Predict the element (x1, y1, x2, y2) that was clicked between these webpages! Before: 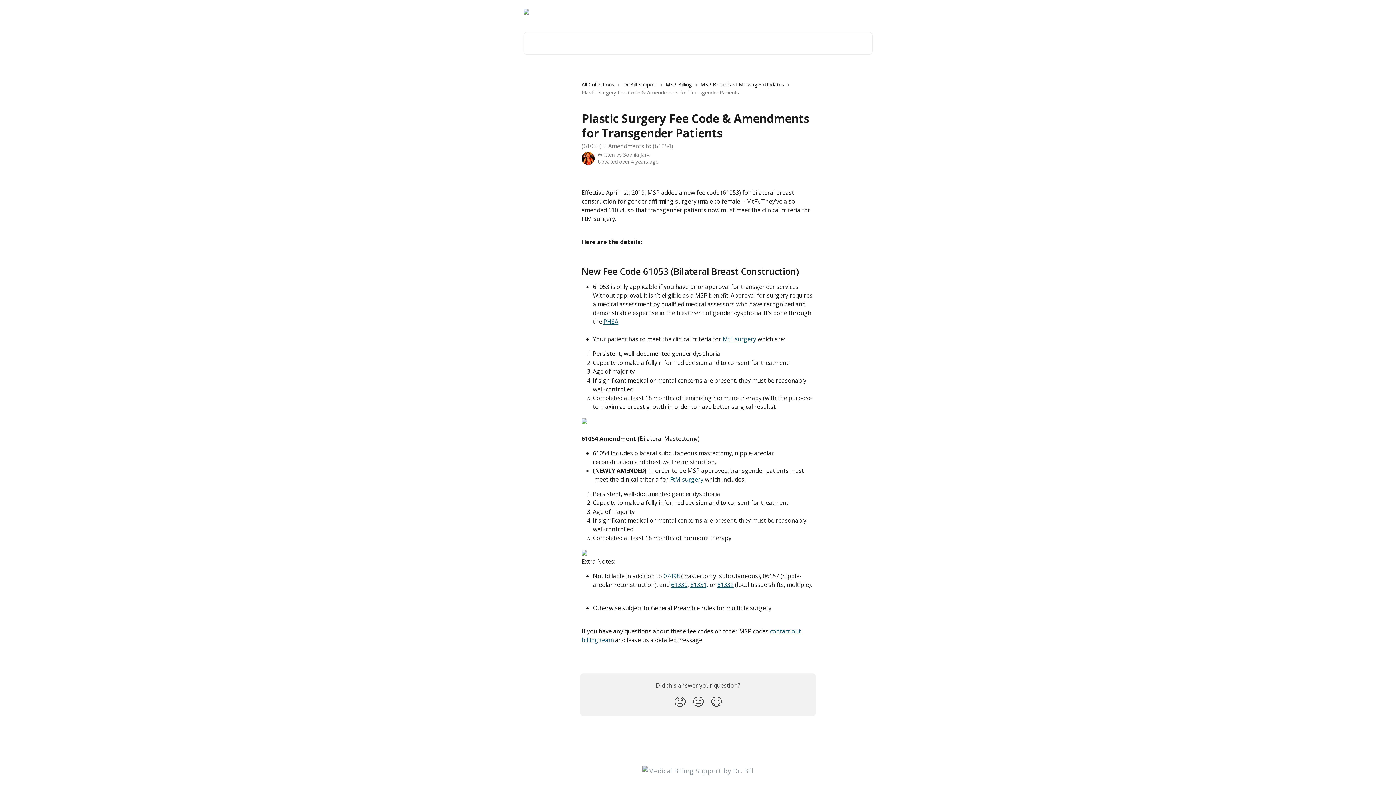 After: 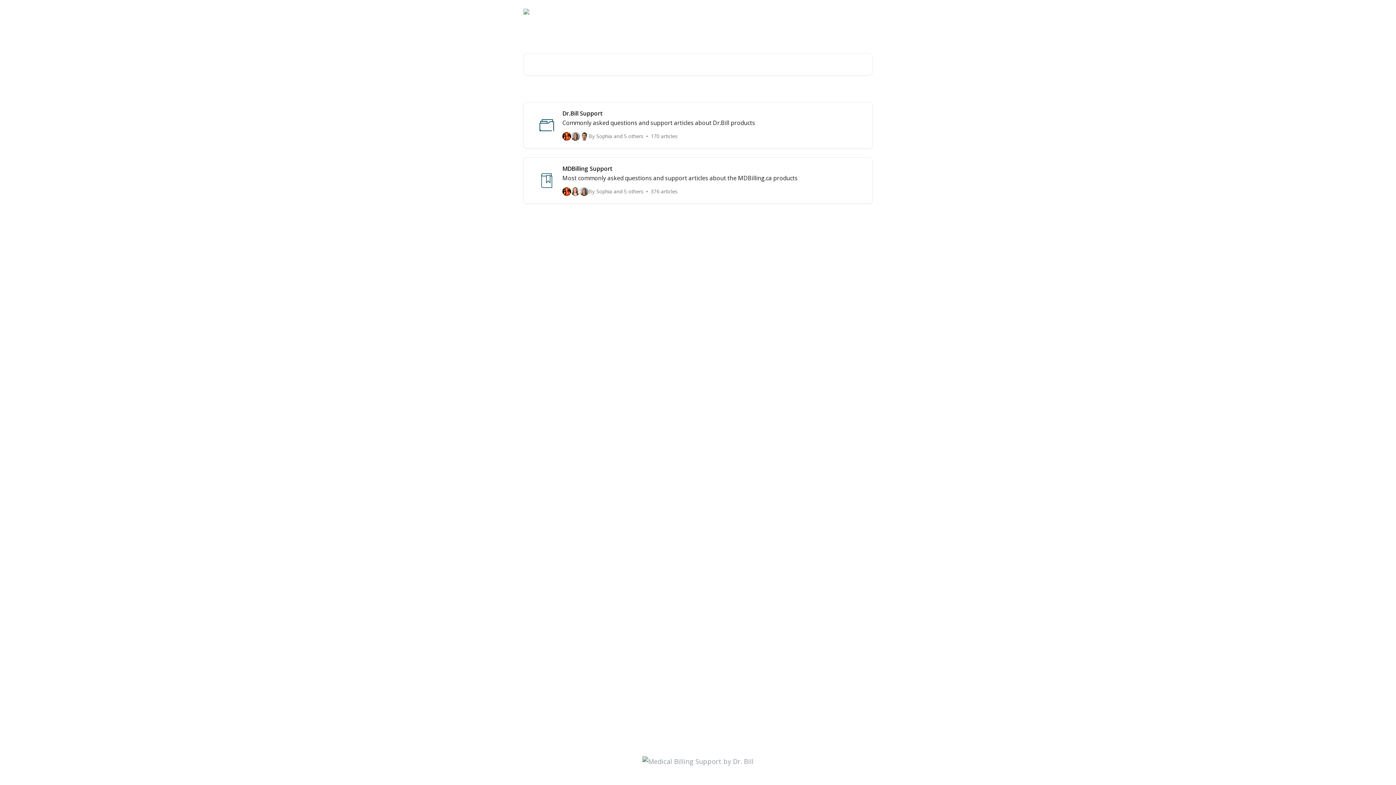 Action: bbox: (581, 80, 617, 88) label: All Collections